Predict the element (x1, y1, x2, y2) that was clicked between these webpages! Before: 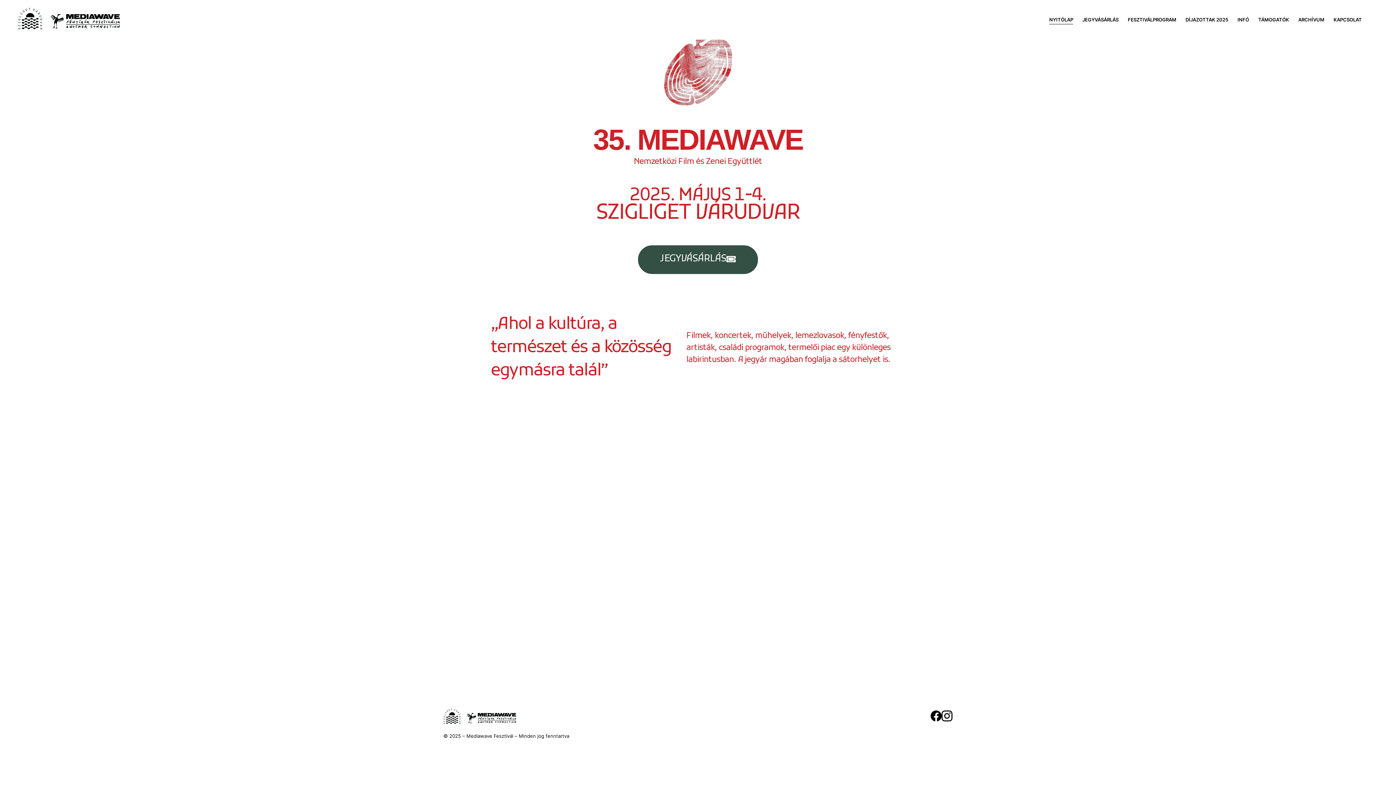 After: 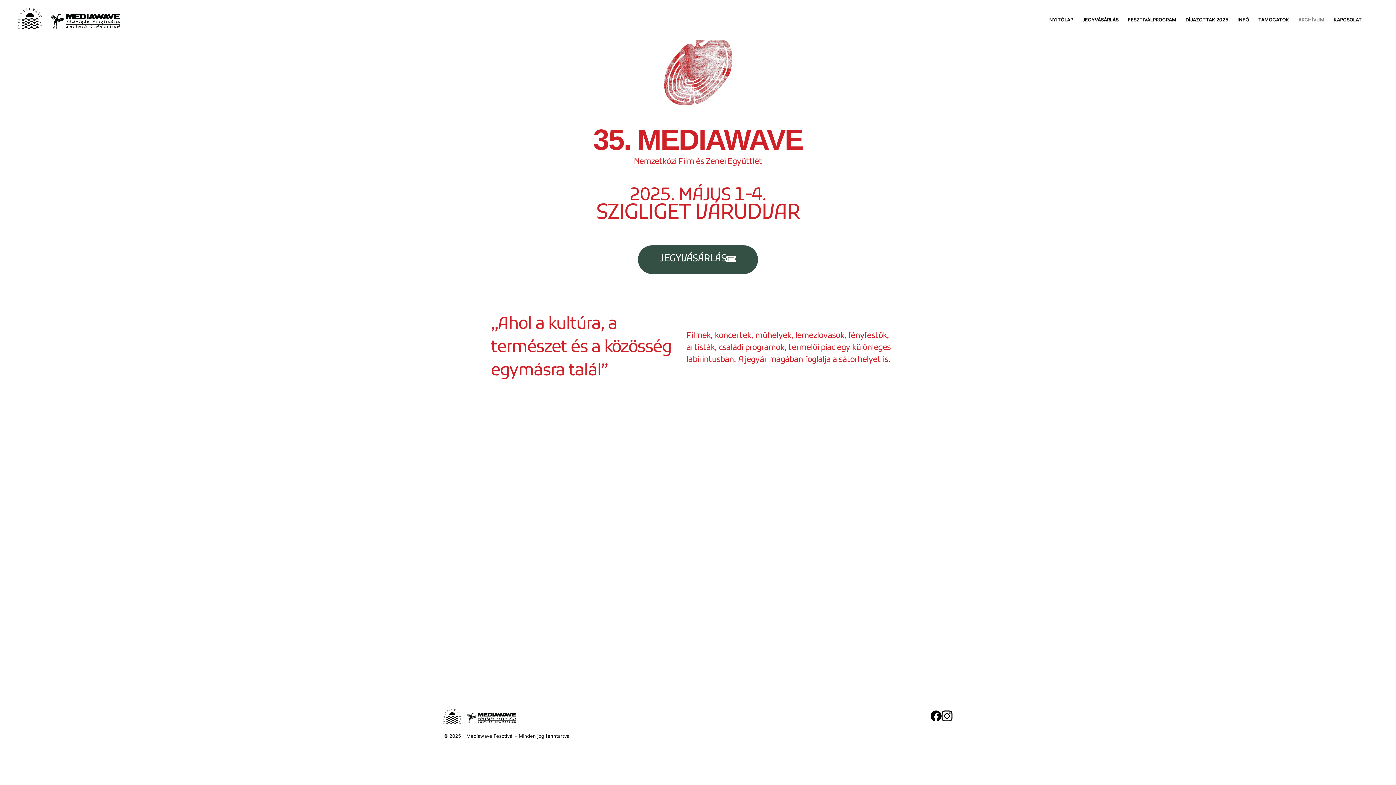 Action: label: ARCHÍVUM bbox: (1298, 15, 1324, 24)